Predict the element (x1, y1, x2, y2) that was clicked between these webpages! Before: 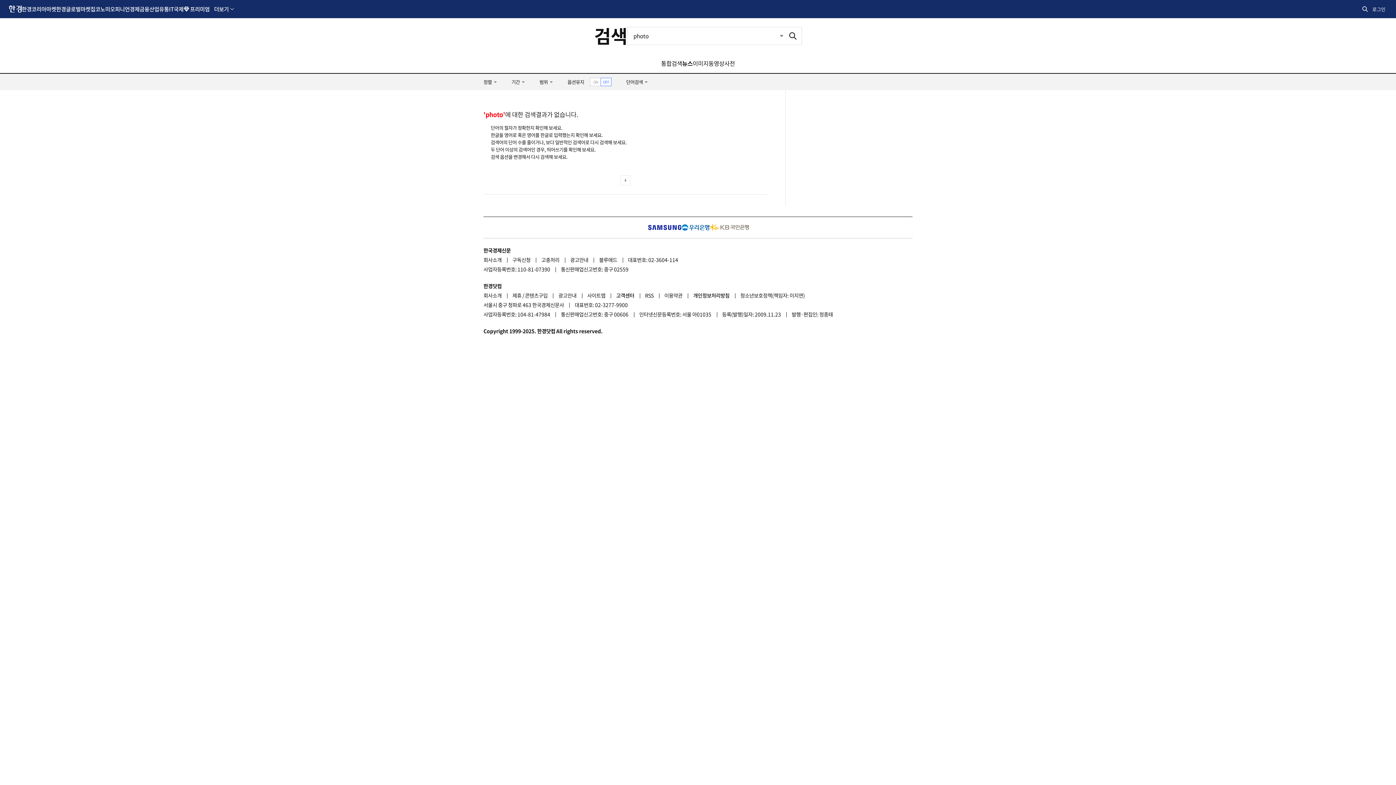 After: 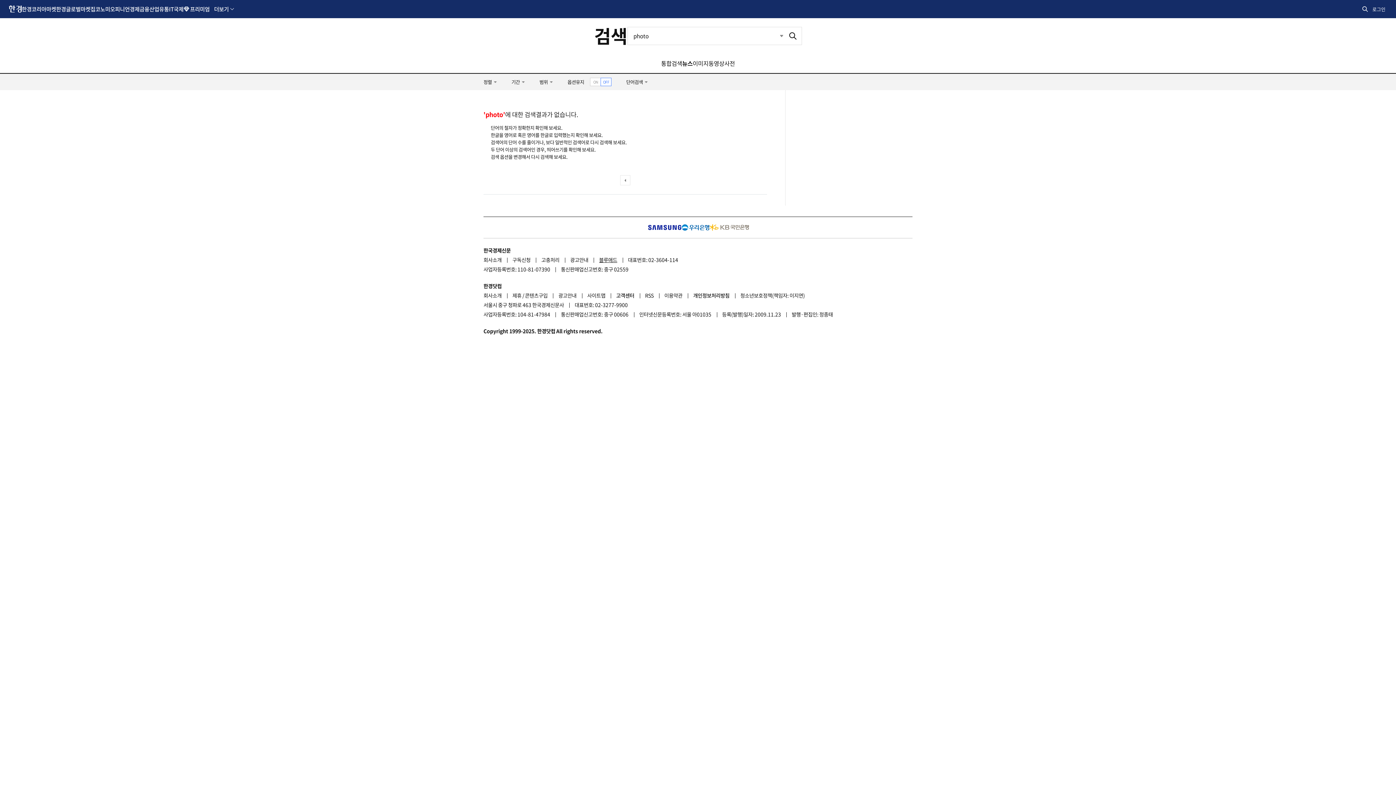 Action: bbox: (599, 255, 627, 264) label: 블루애드